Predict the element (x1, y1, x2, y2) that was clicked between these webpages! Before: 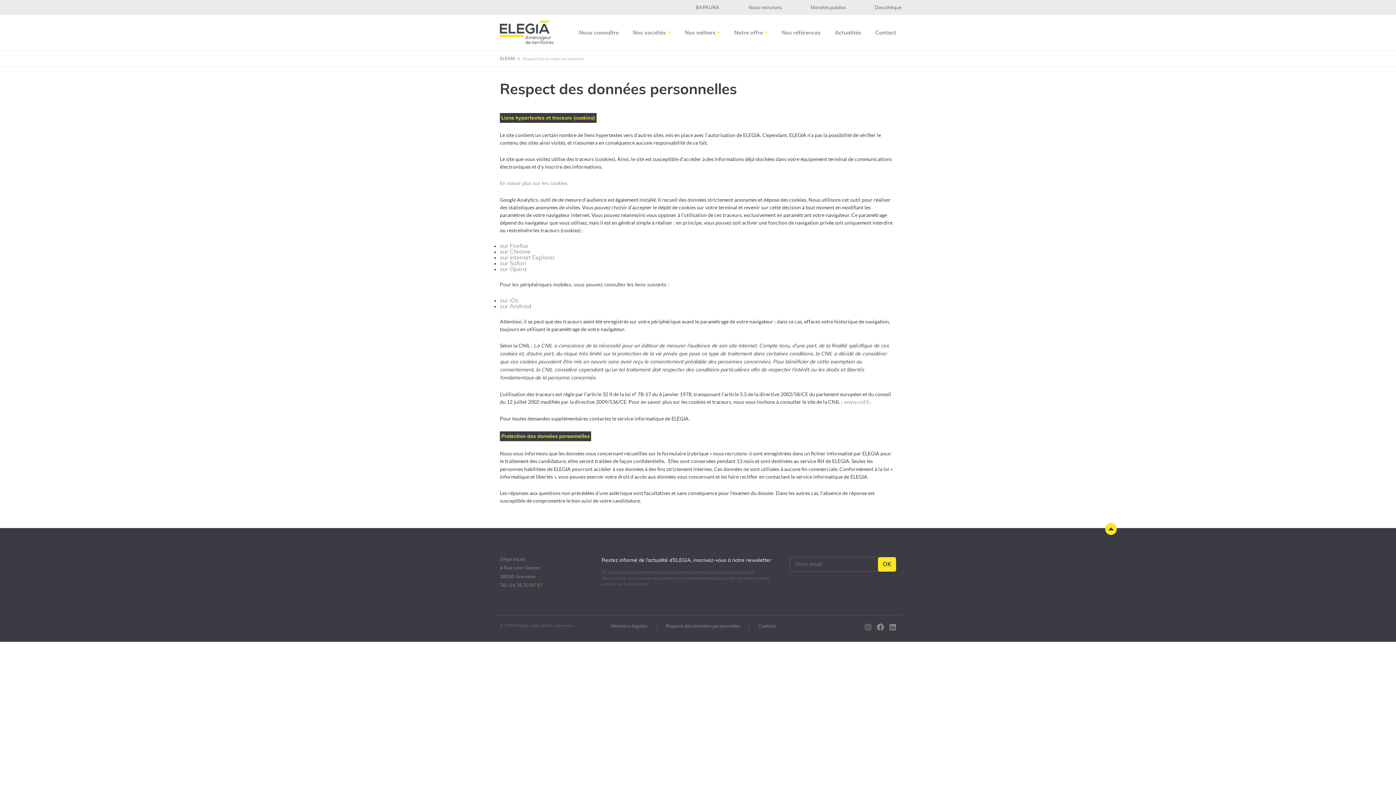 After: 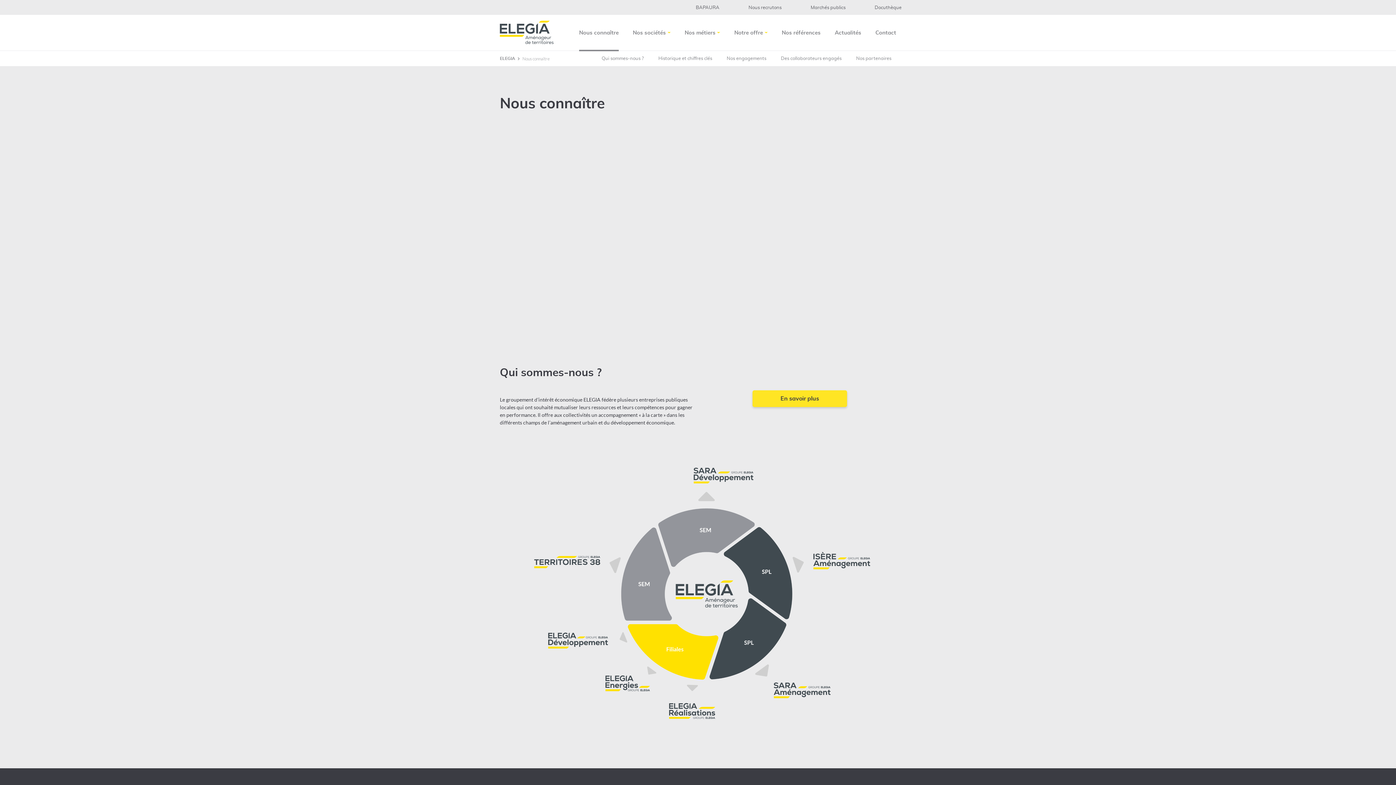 Action: bbox: (579, 15, 618, 50) label: Nous connaître